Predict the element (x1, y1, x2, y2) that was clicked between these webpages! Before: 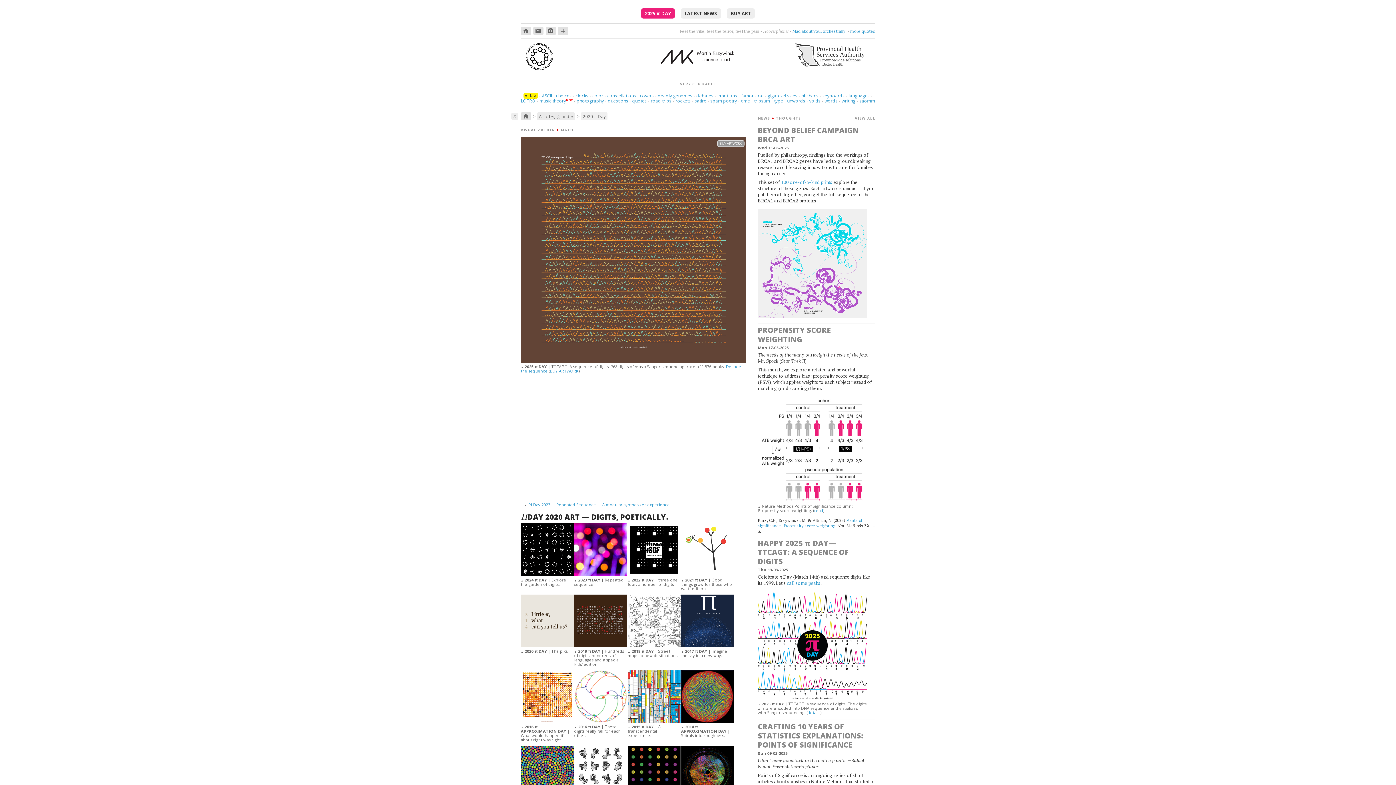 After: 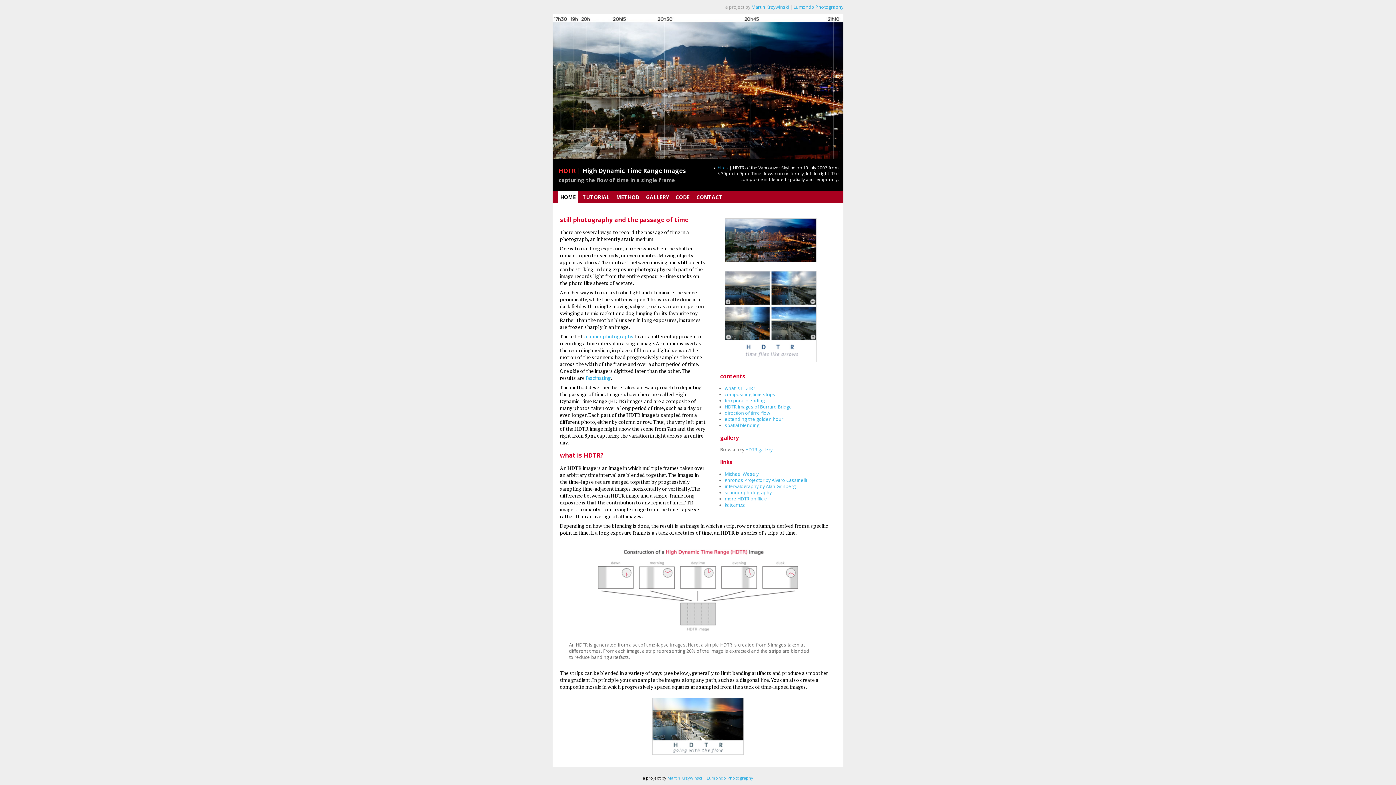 Action: bbox: (741, 97, 750, 104) label: time